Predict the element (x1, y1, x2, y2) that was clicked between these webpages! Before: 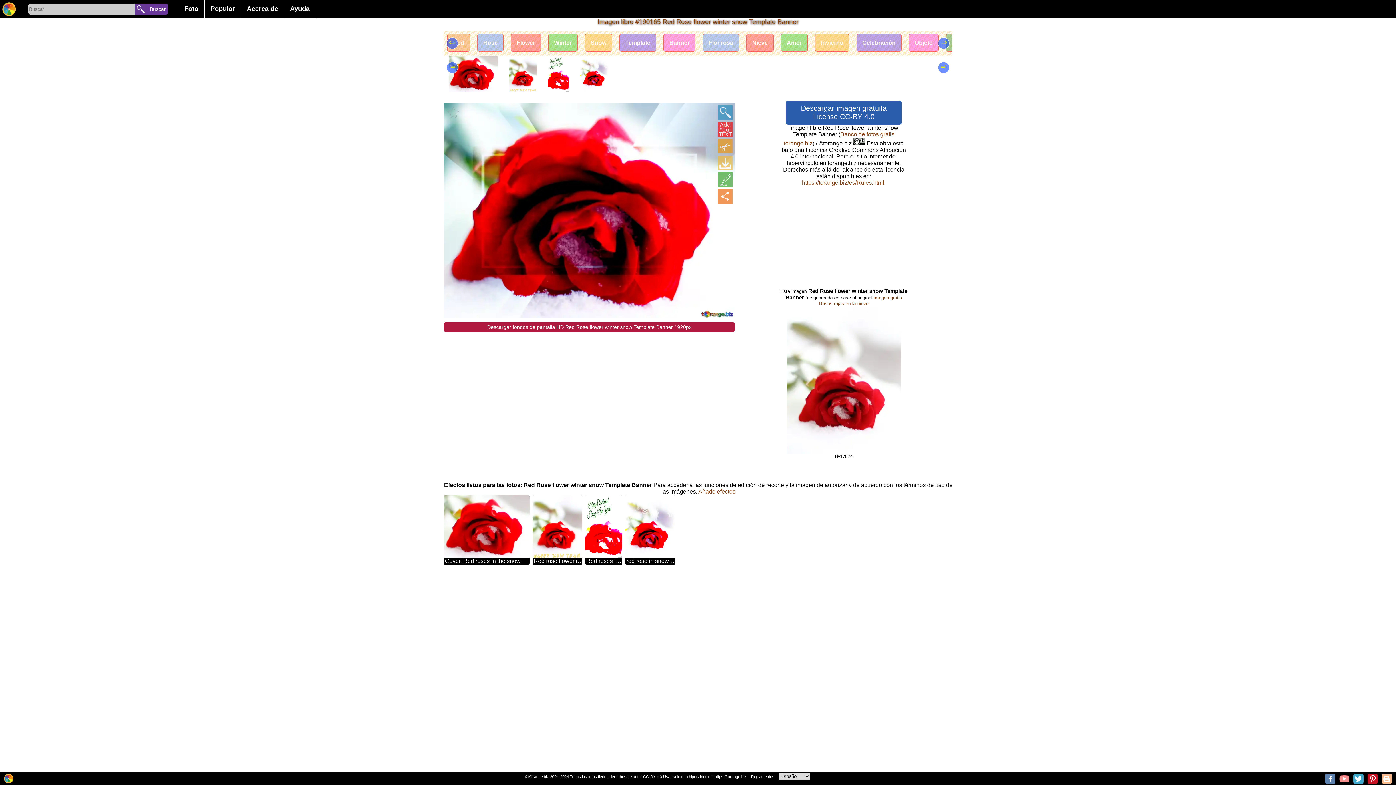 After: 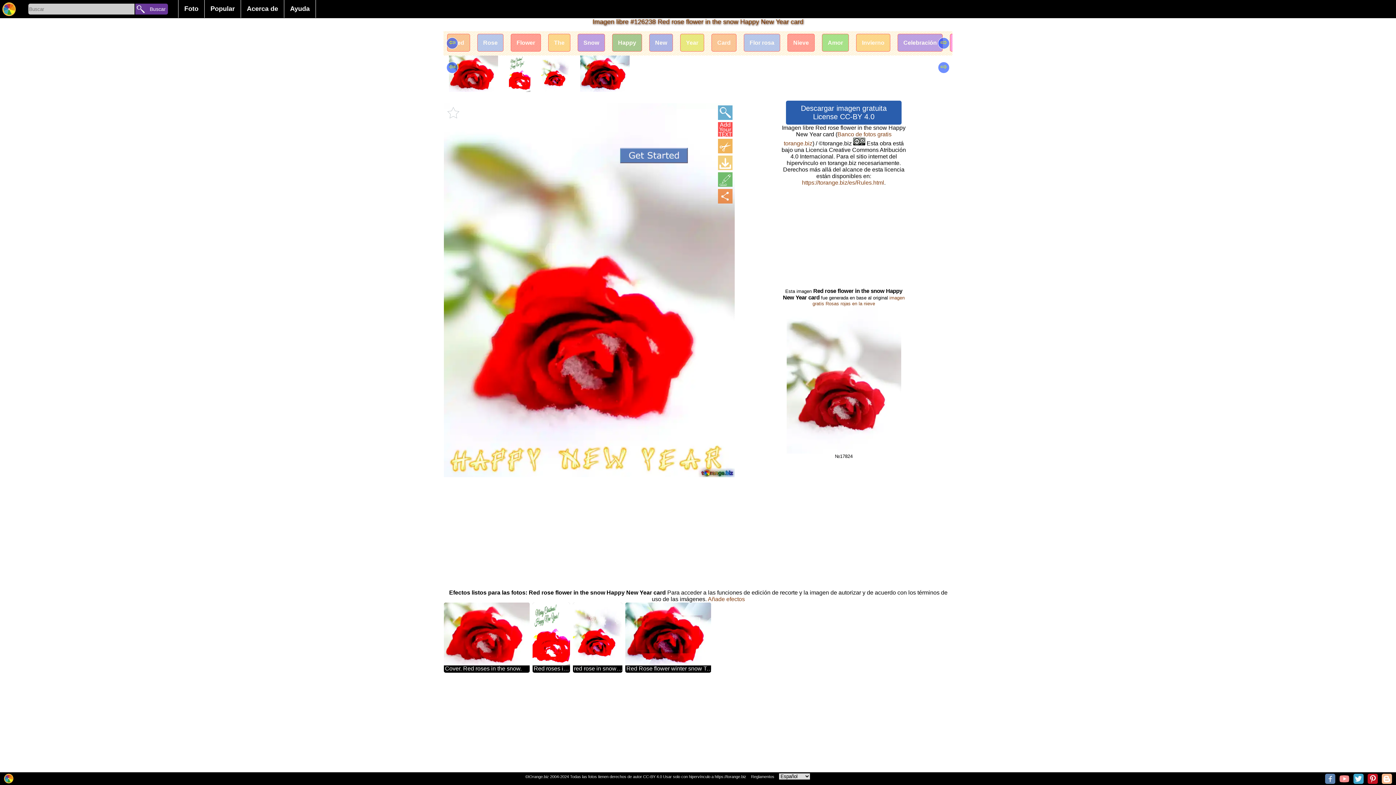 Action: bbox: (509, 86, 537, 93)